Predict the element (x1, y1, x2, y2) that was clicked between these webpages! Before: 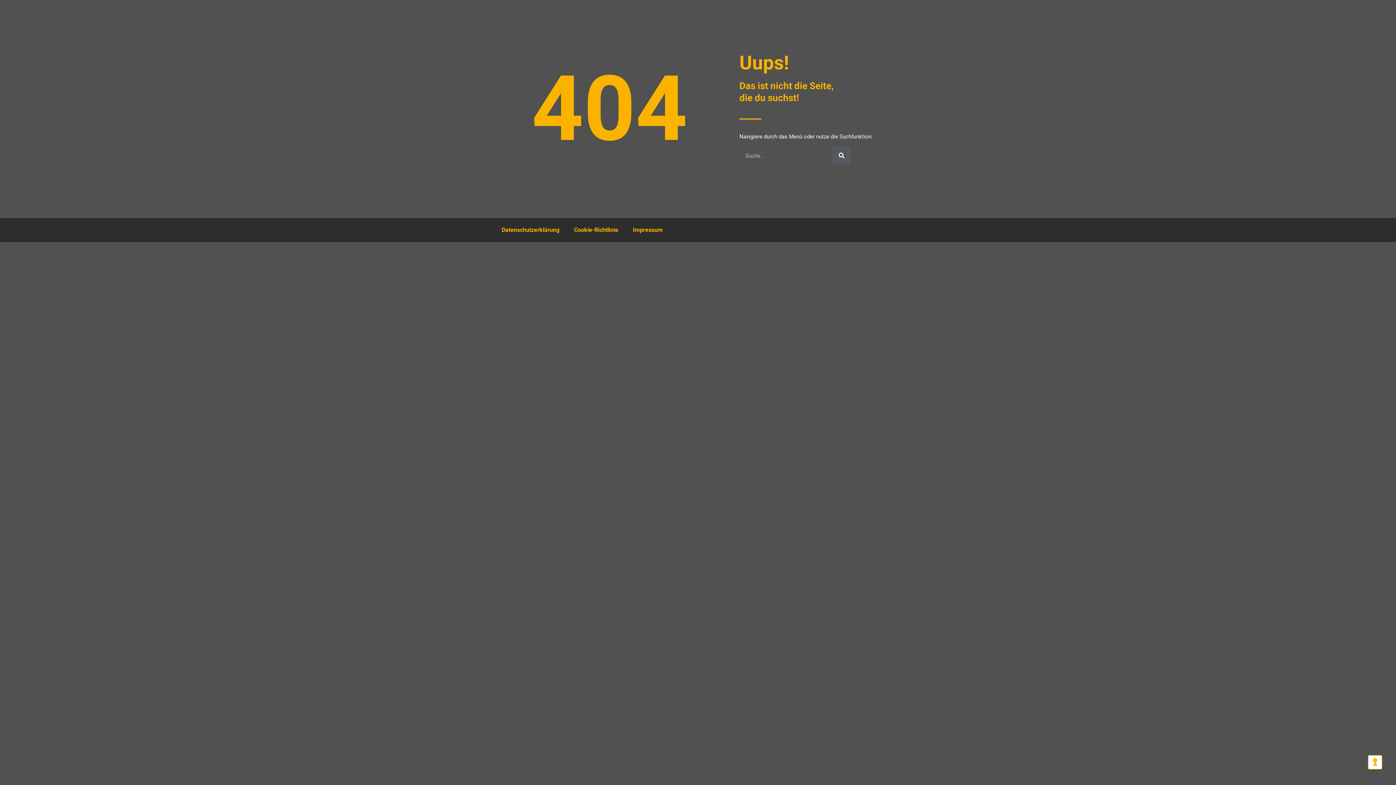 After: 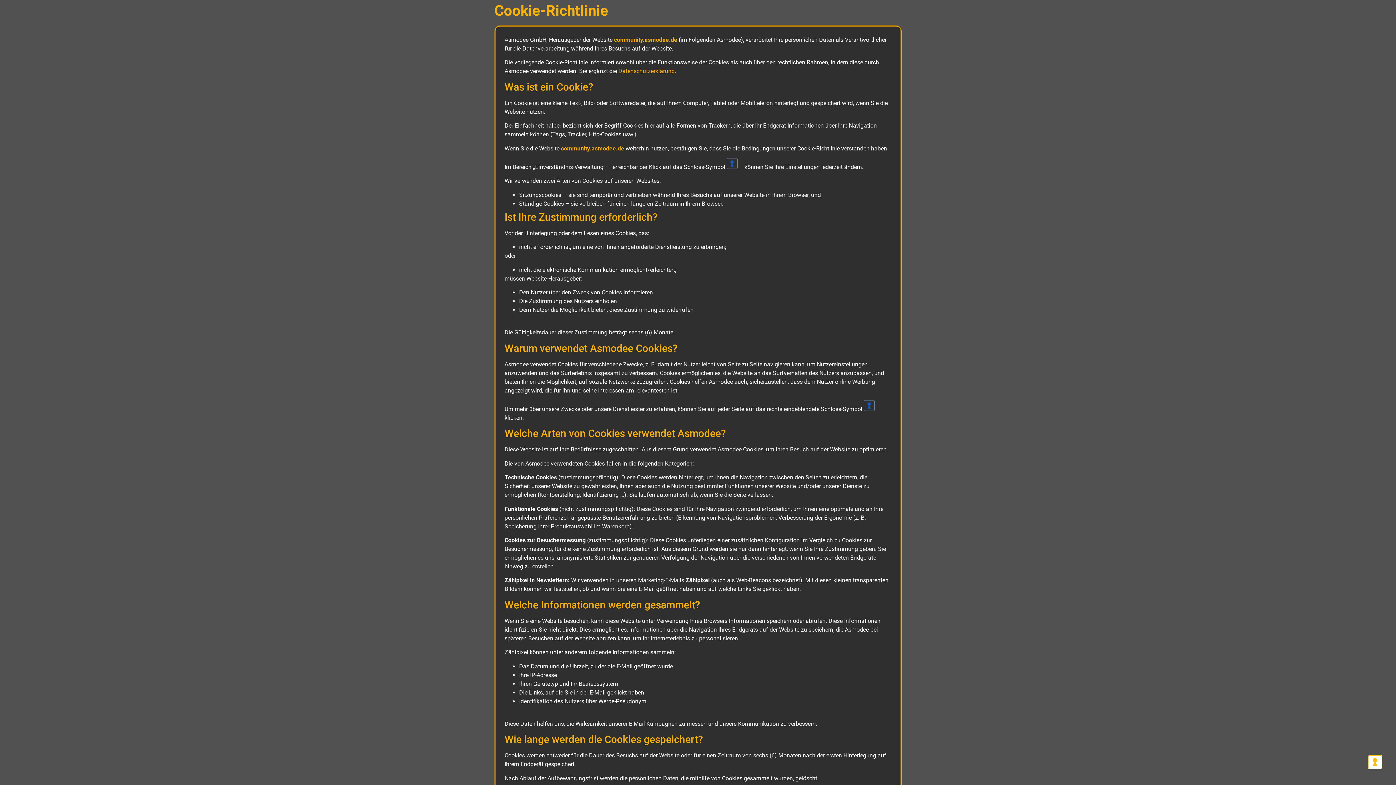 Action: label: Cookie-Richtlinie bbox: (566, 221, 625, 238)